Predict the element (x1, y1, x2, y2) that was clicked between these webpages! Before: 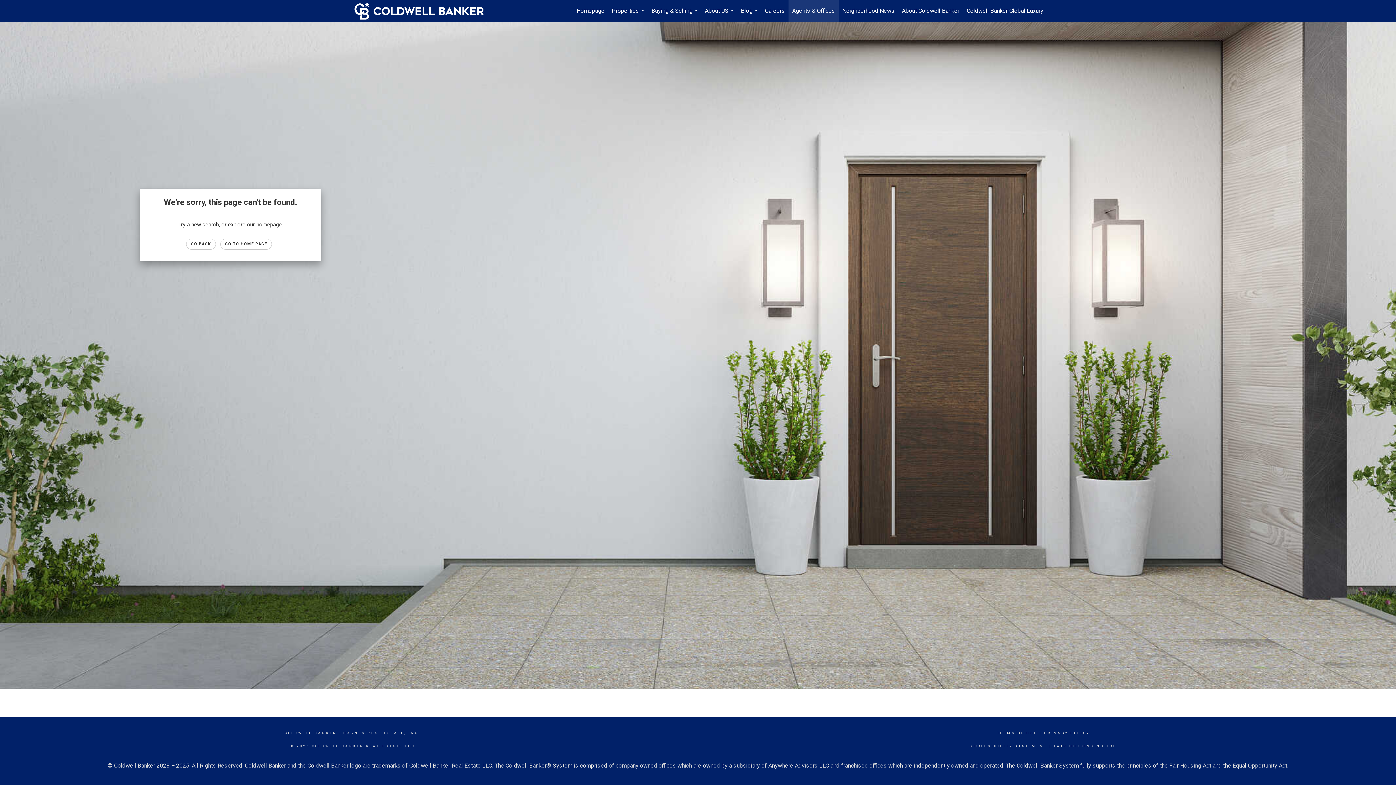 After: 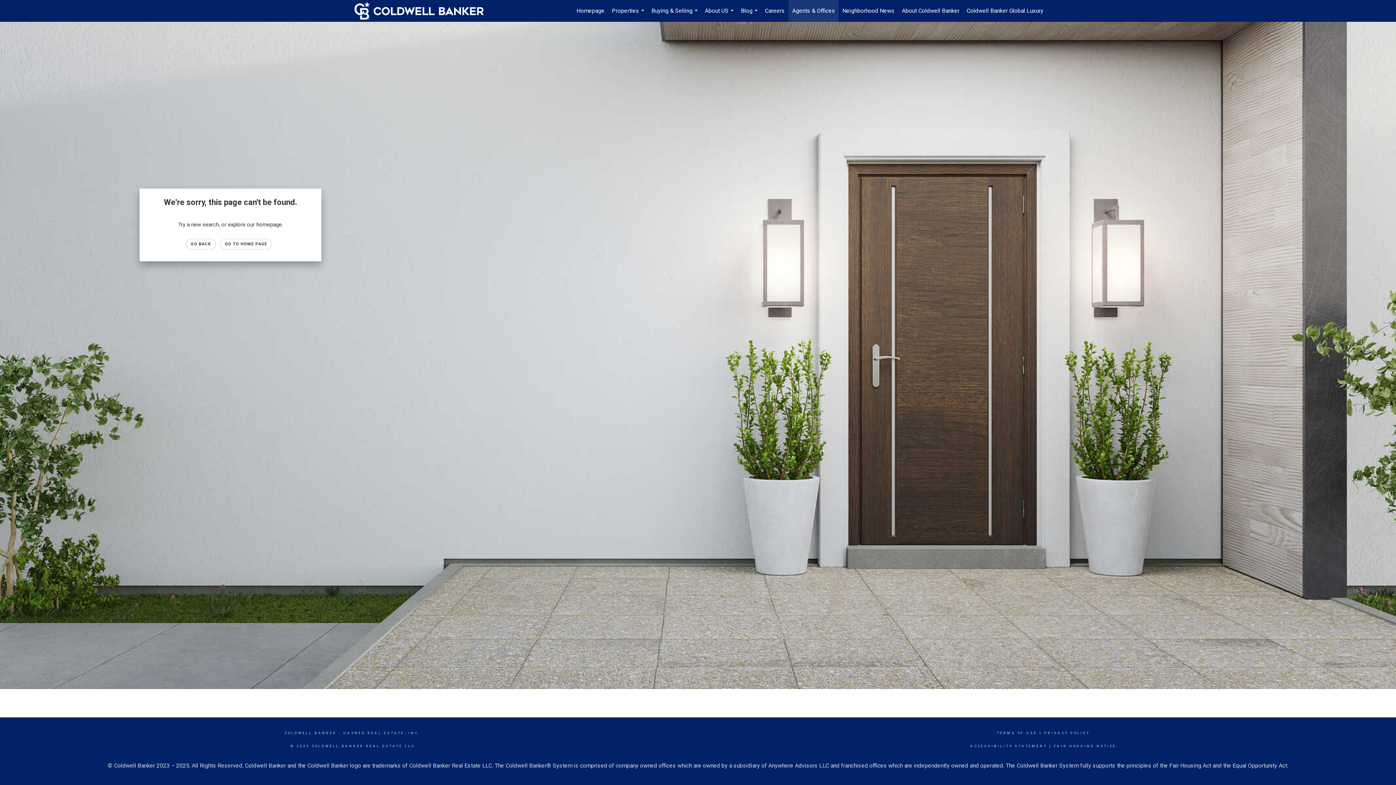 Action: label: FAIR HOUSING NOTICE bbox: (1054, 744, 1116, 748)